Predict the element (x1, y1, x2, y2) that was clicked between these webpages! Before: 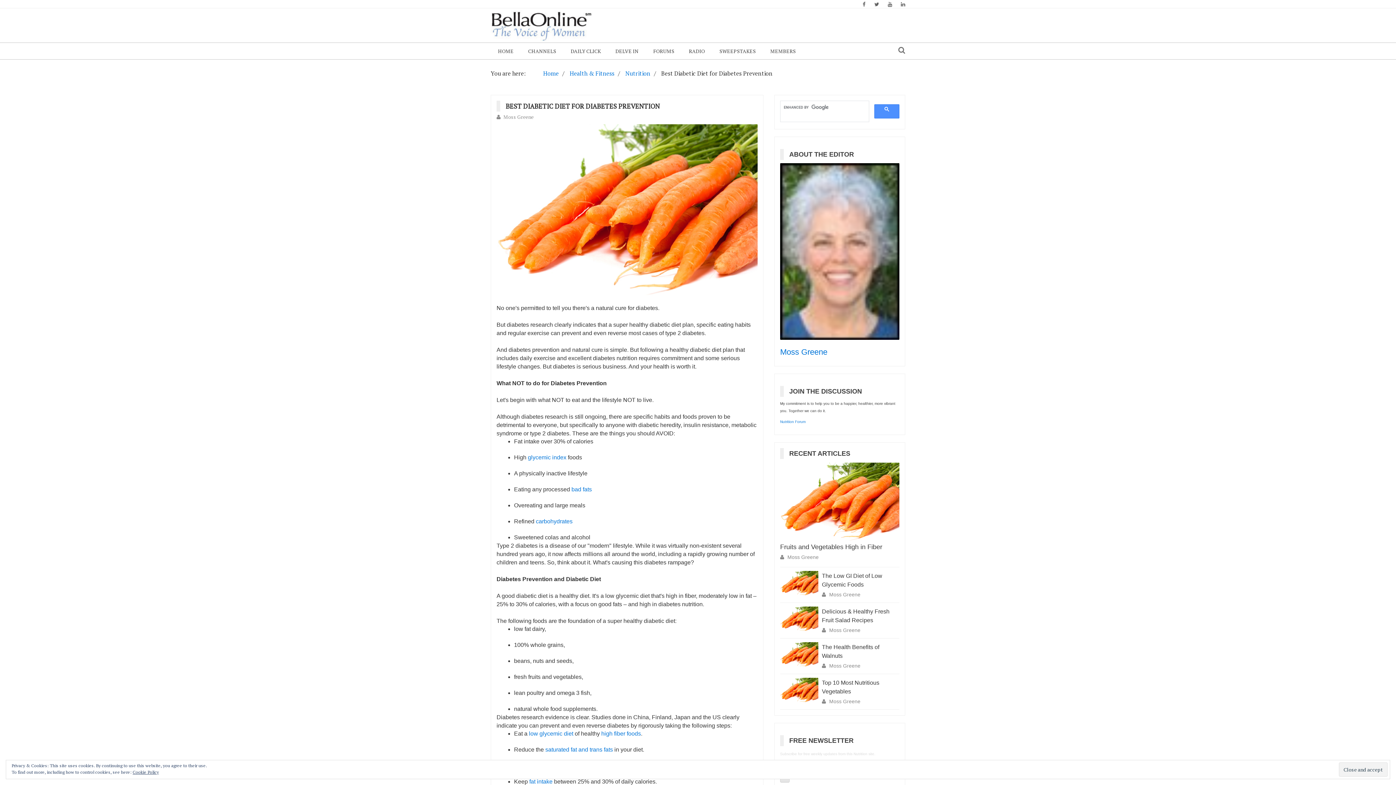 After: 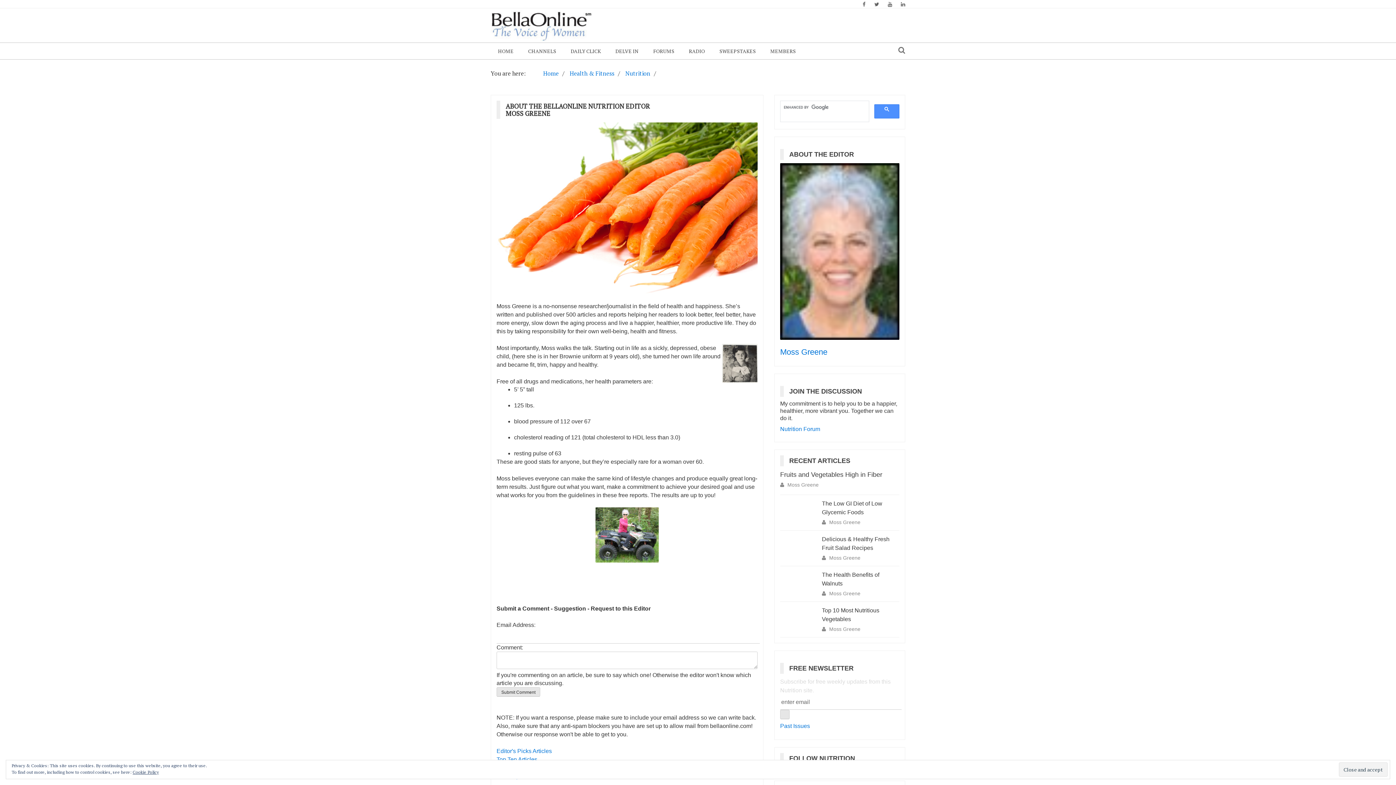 Action: label: Moss Greene bbox: (787, 554, 818, 560)